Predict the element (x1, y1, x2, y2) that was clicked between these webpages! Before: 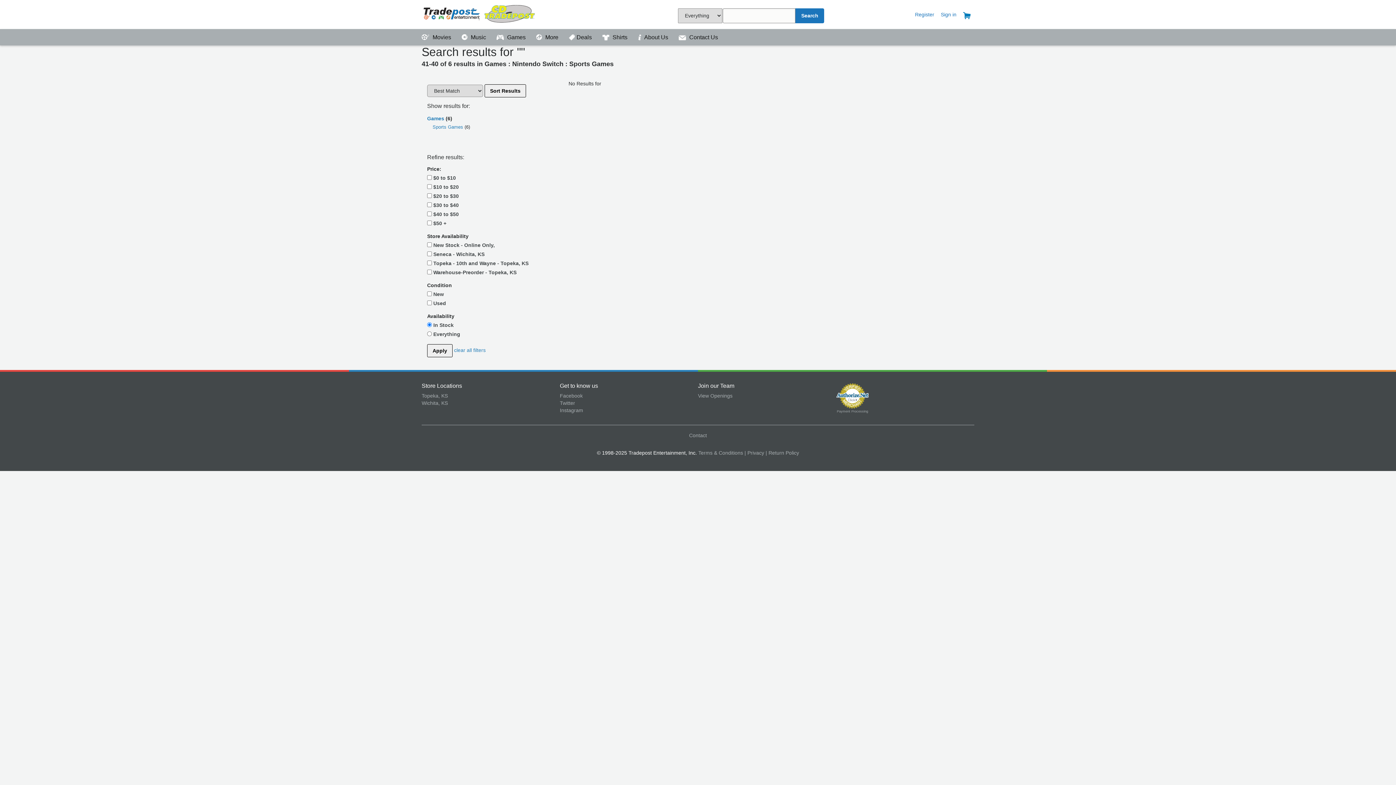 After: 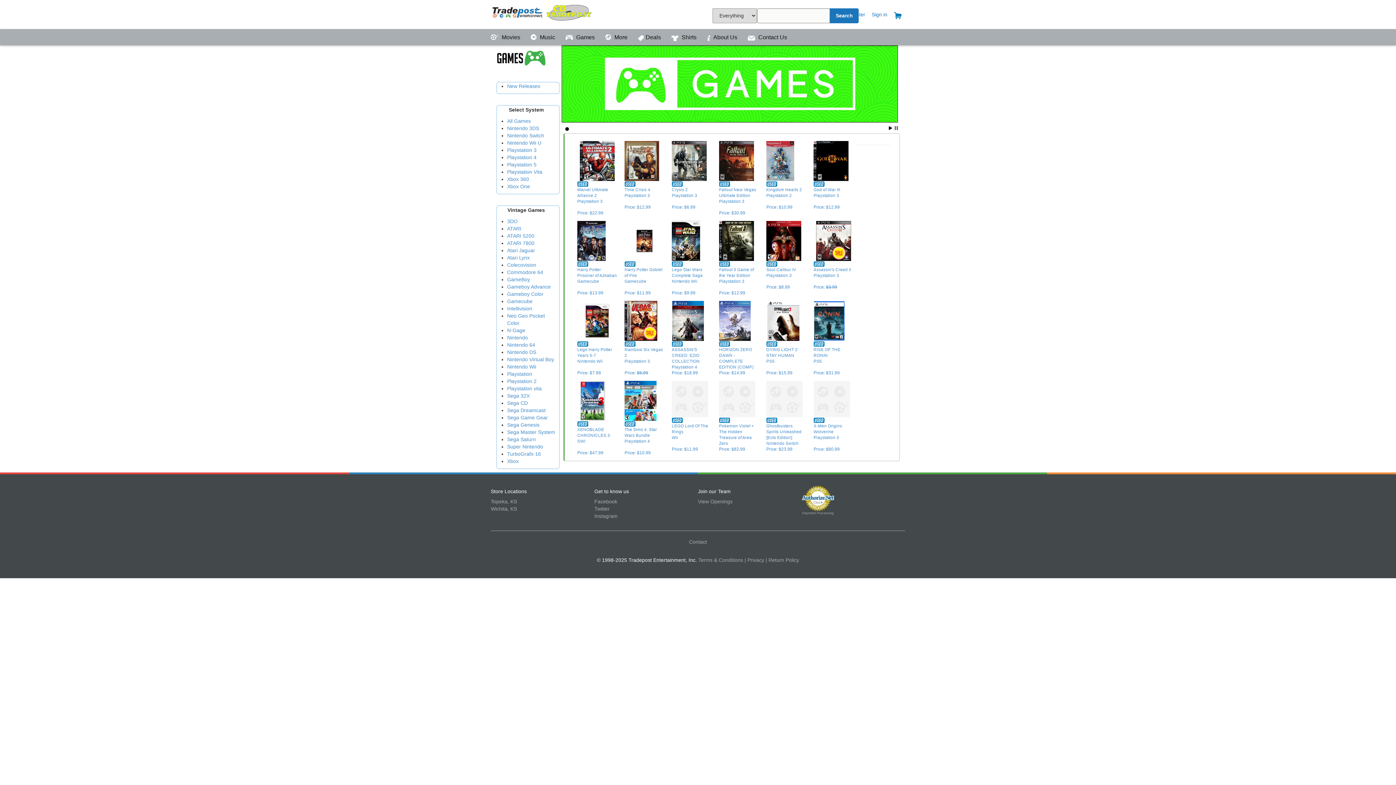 Action: bbox: (496, 34, 527, 40) label:  Games 